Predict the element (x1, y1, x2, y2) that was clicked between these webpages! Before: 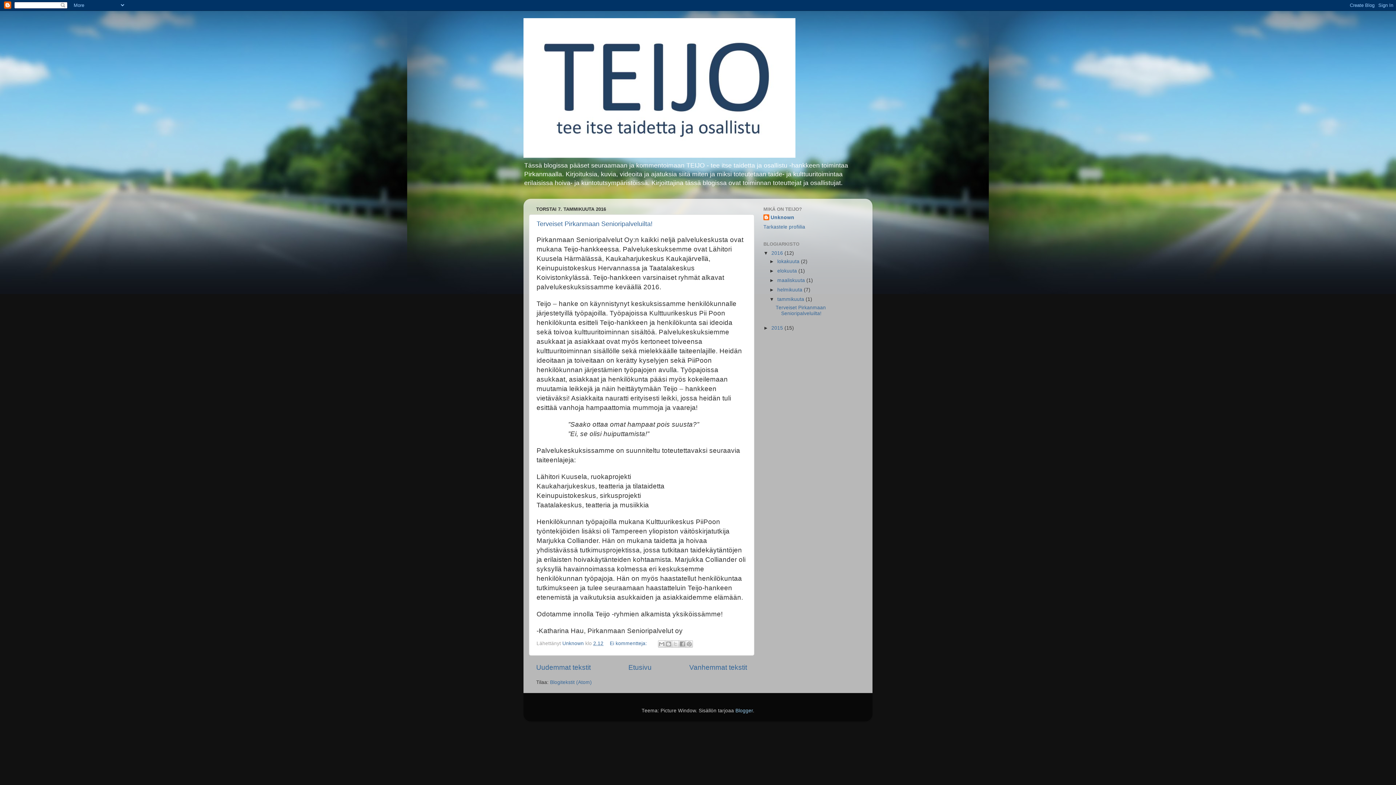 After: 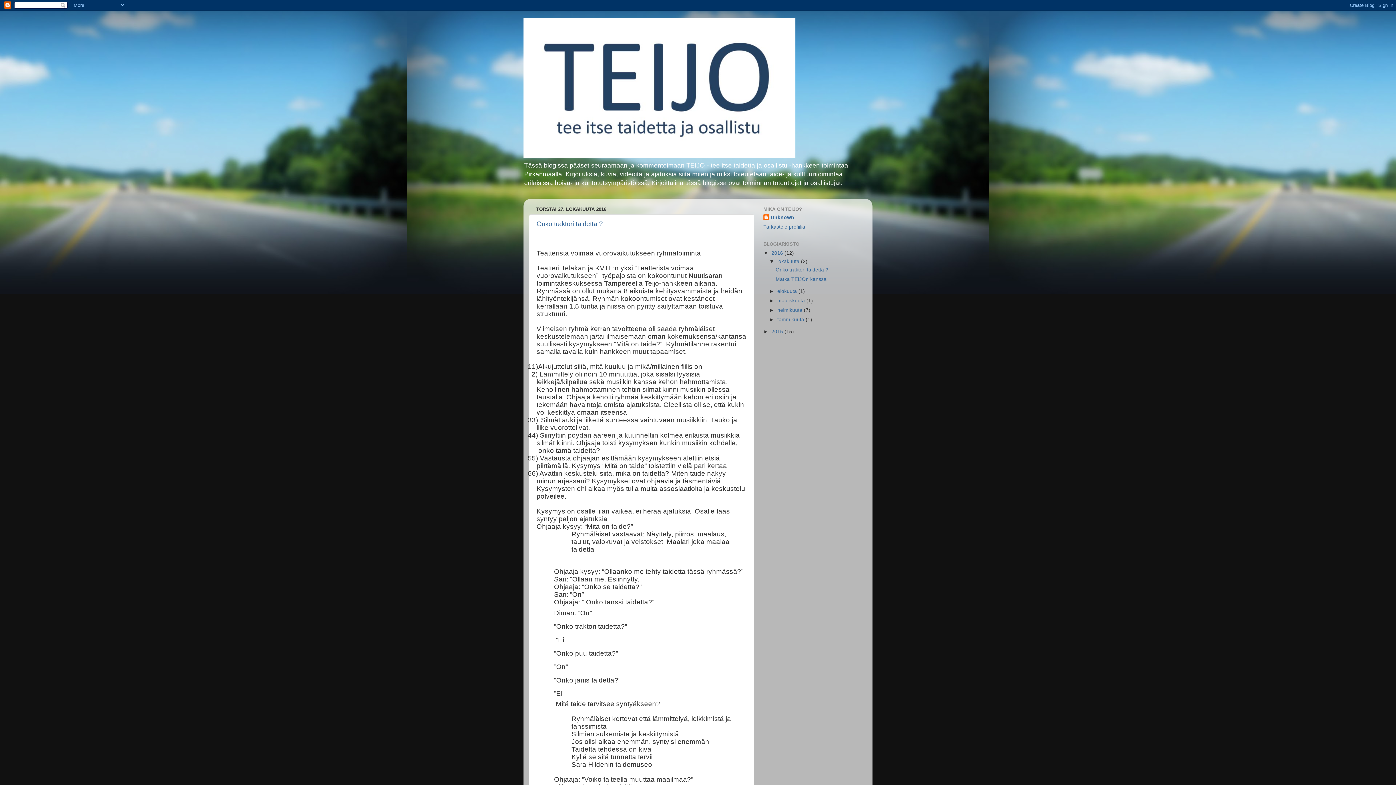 Action: label: Etusivu bbox: (628, 664, 651, 671)